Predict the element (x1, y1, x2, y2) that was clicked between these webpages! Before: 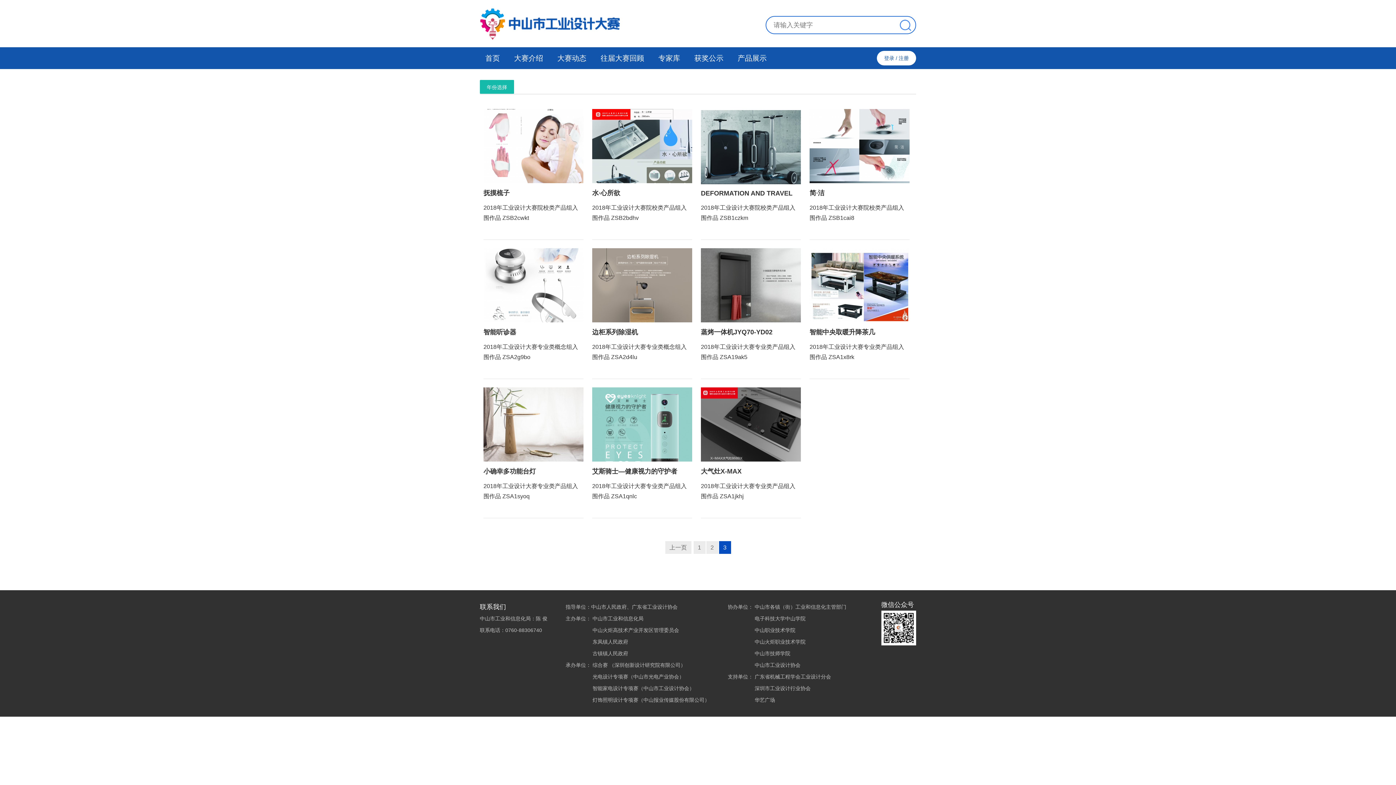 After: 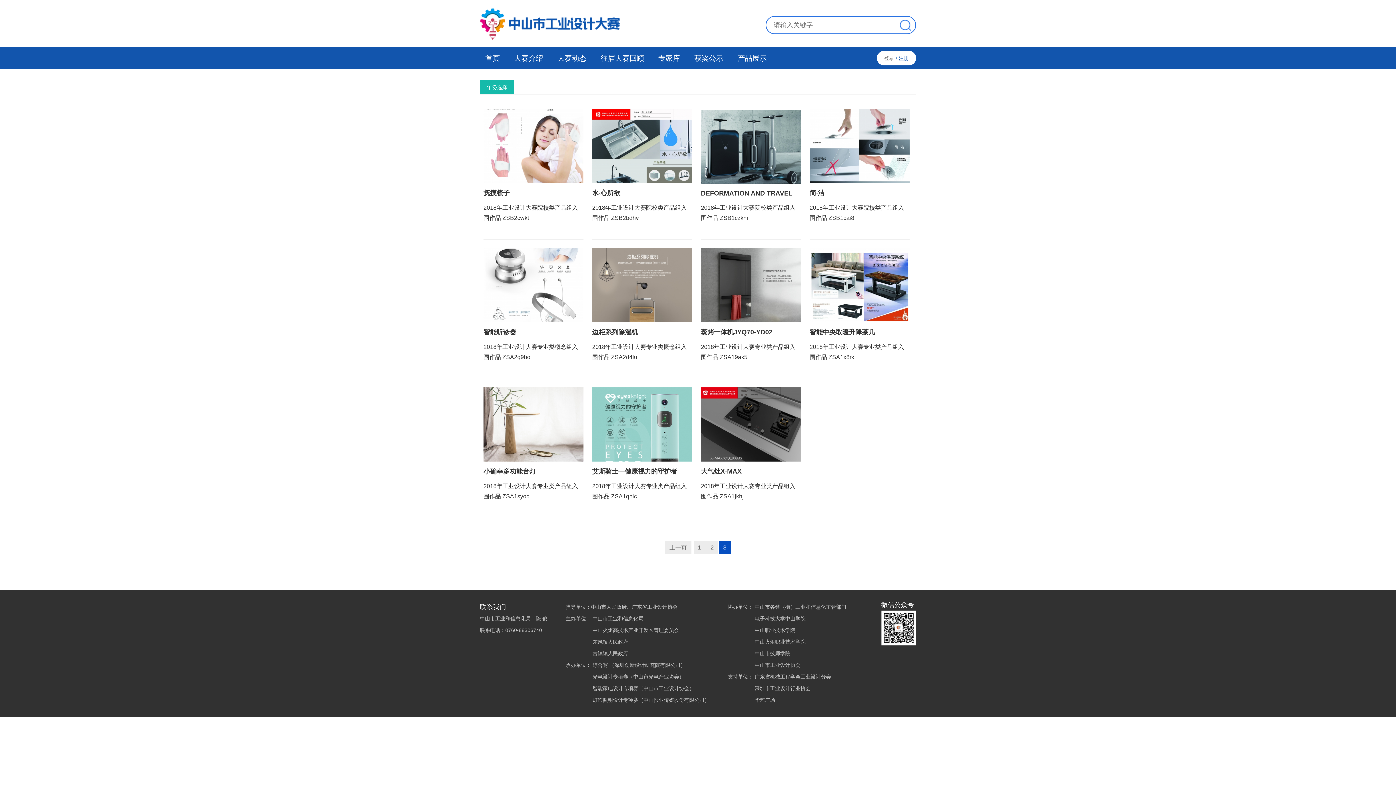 Action: bbox: (884, 55, 894, 61) label: 登录